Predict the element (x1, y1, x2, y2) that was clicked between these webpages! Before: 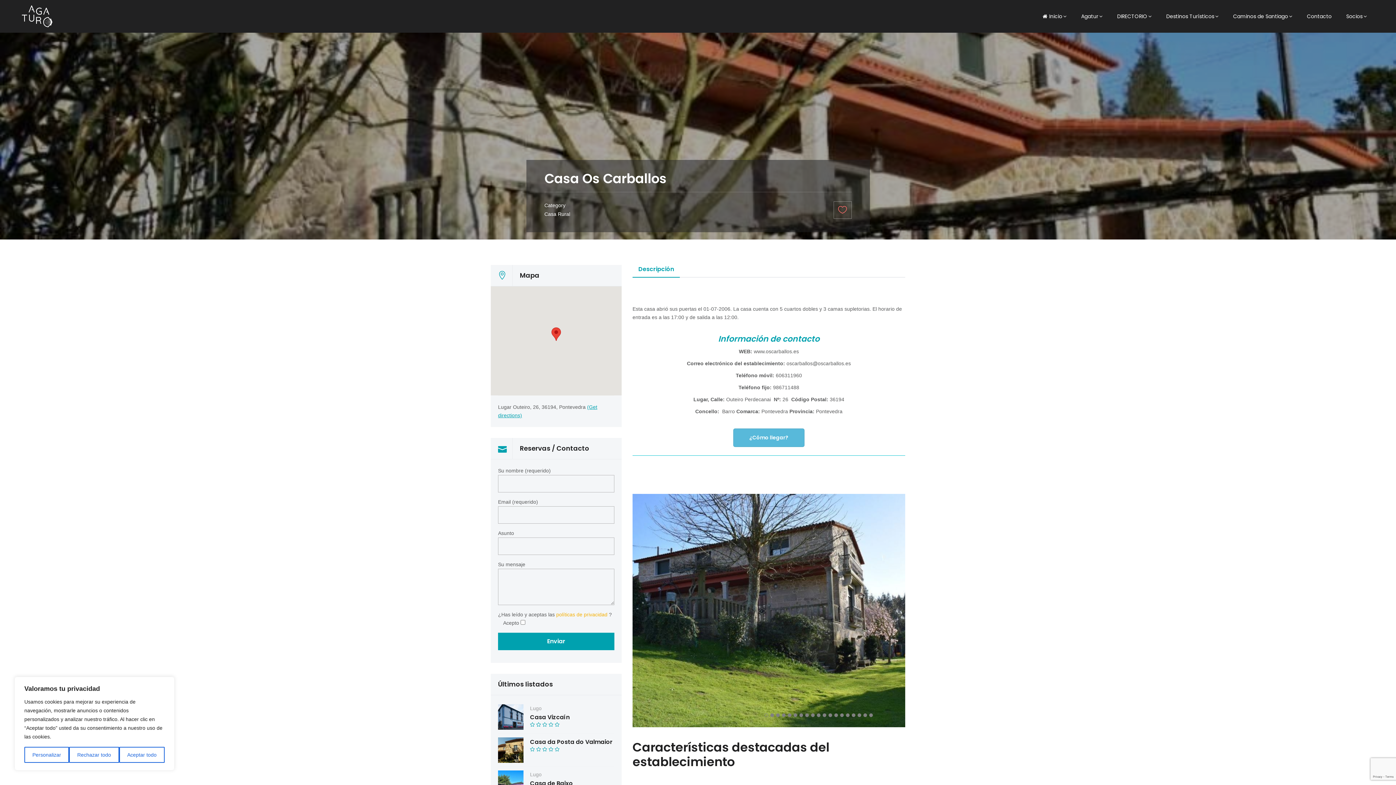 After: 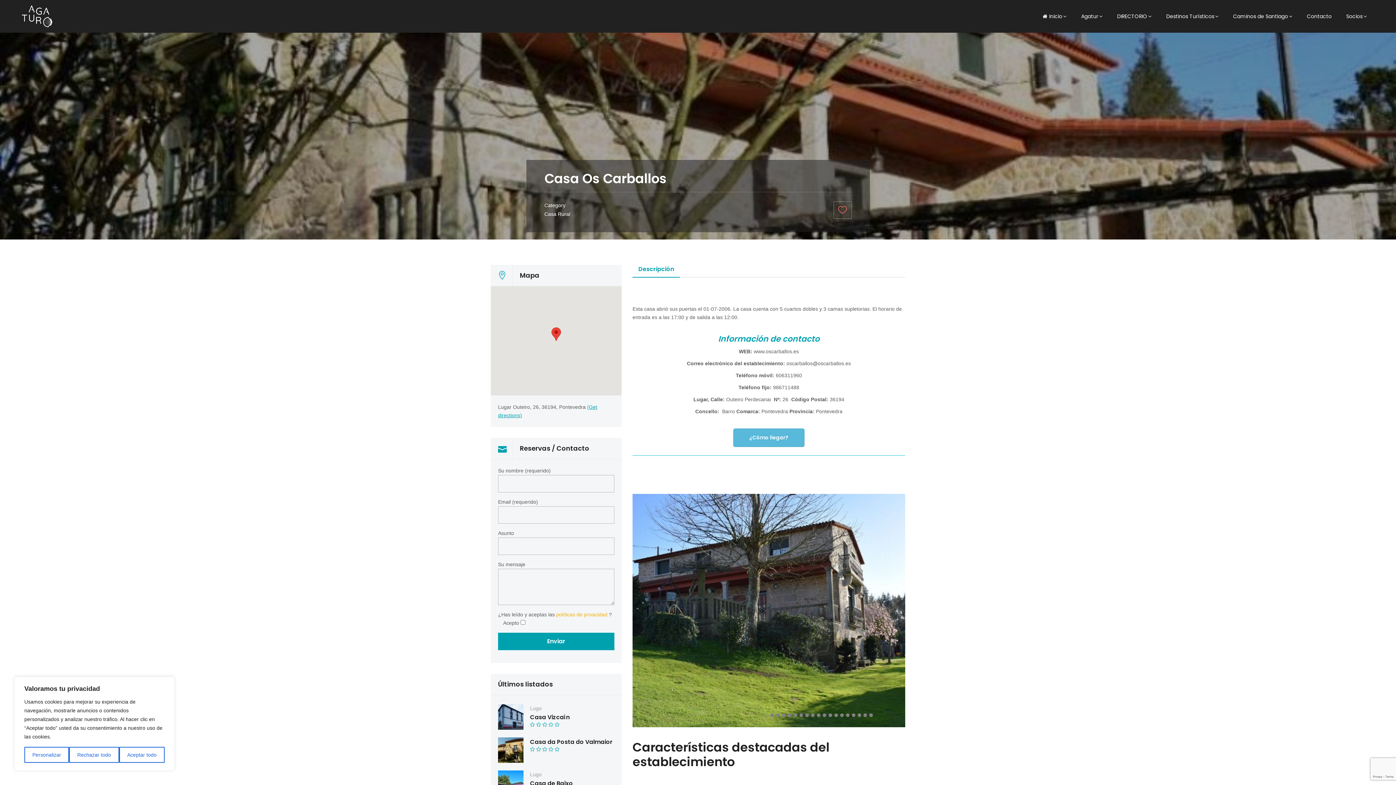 Action: label: Descripción bbox: (632, 265, 680, 277)